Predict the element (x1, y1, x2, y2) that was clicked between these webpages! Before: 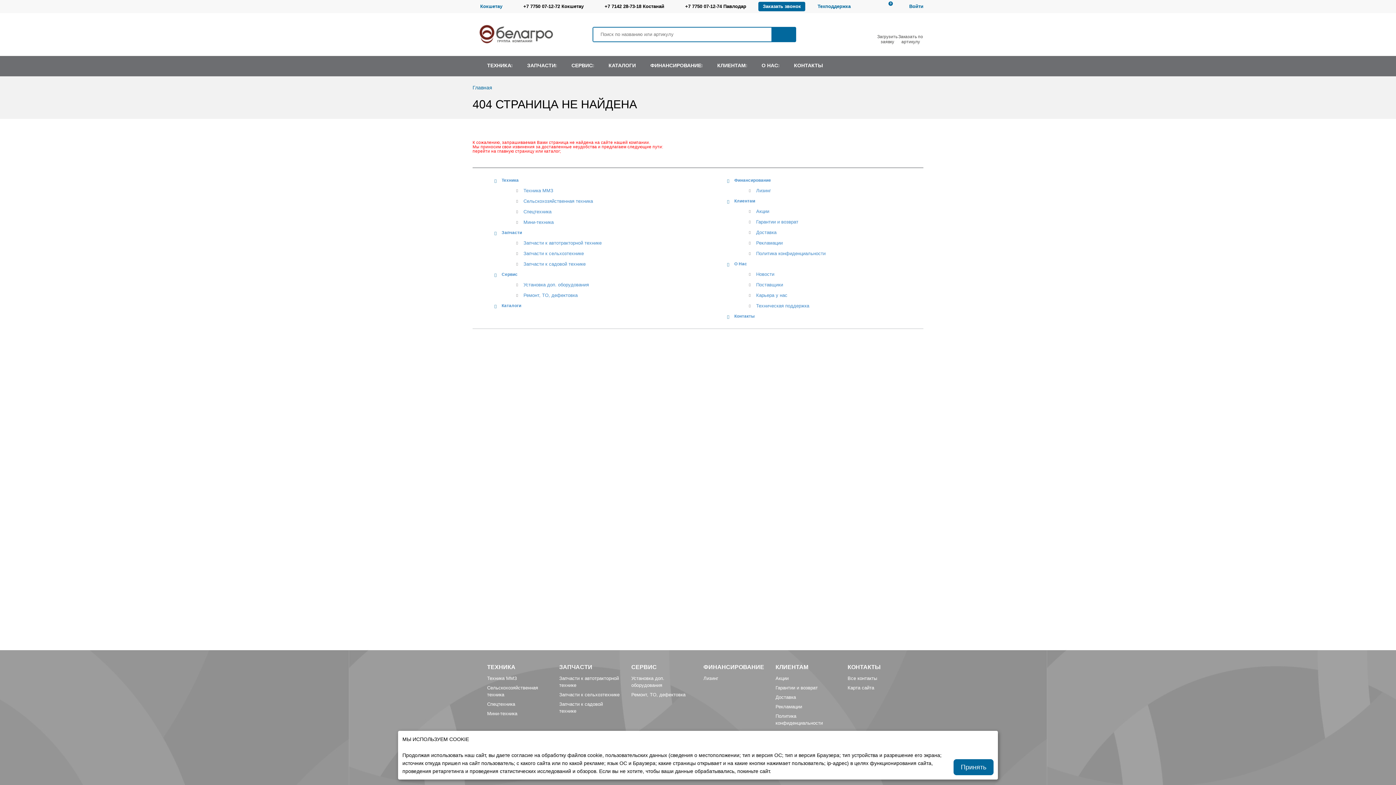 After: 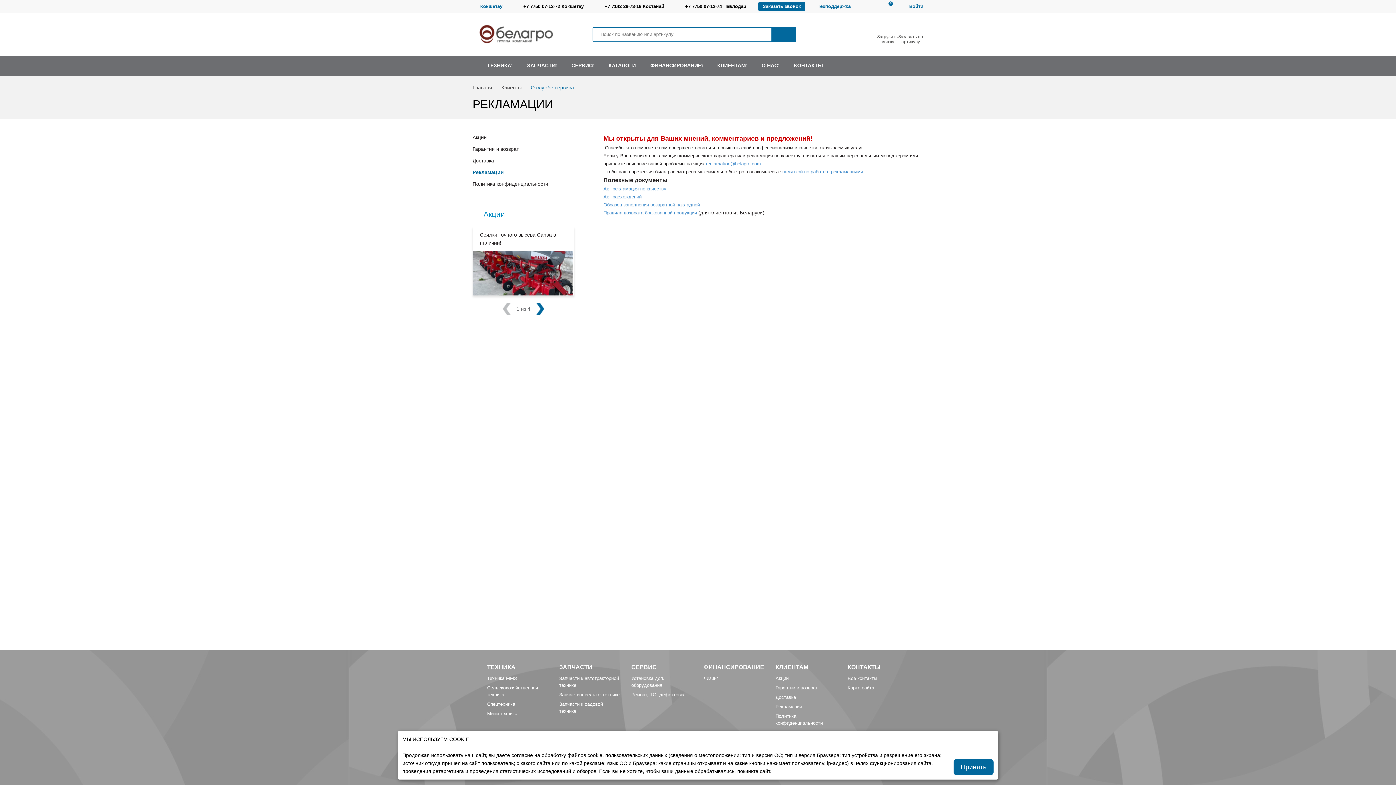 Action: label: Рекламации bbox: (756, 240, 782, 245)